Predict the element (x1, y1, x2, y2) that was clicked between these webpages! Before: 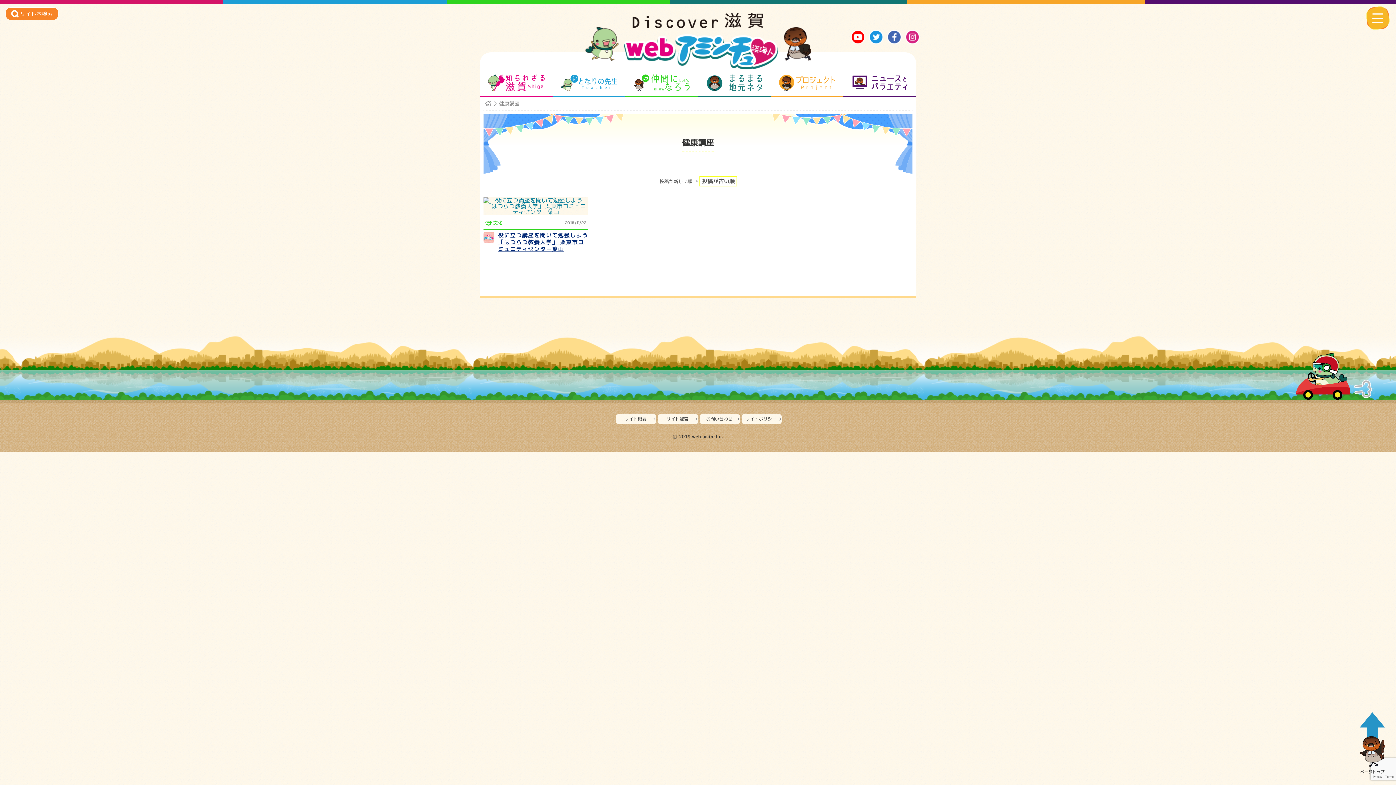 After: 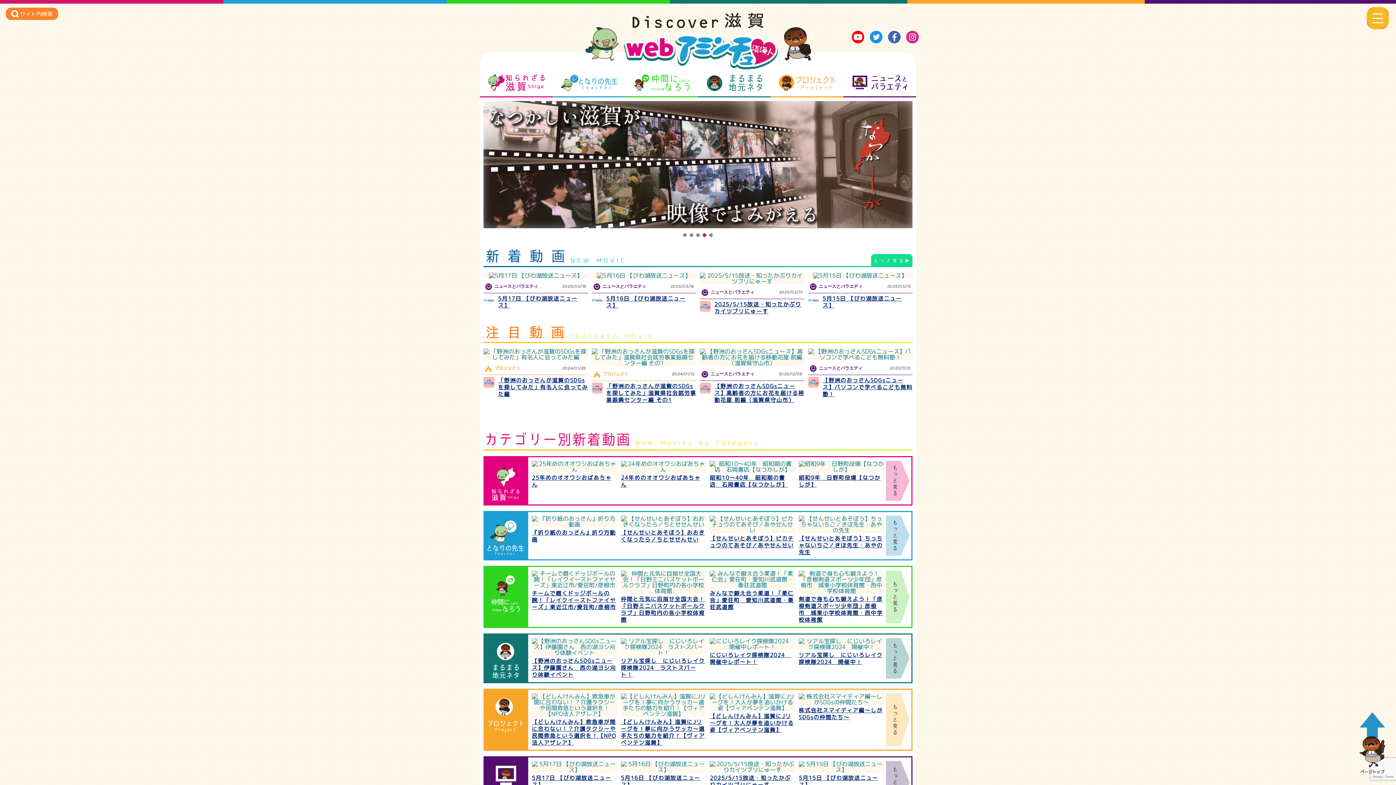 Action: bbox: (485, 100, 493, 106)